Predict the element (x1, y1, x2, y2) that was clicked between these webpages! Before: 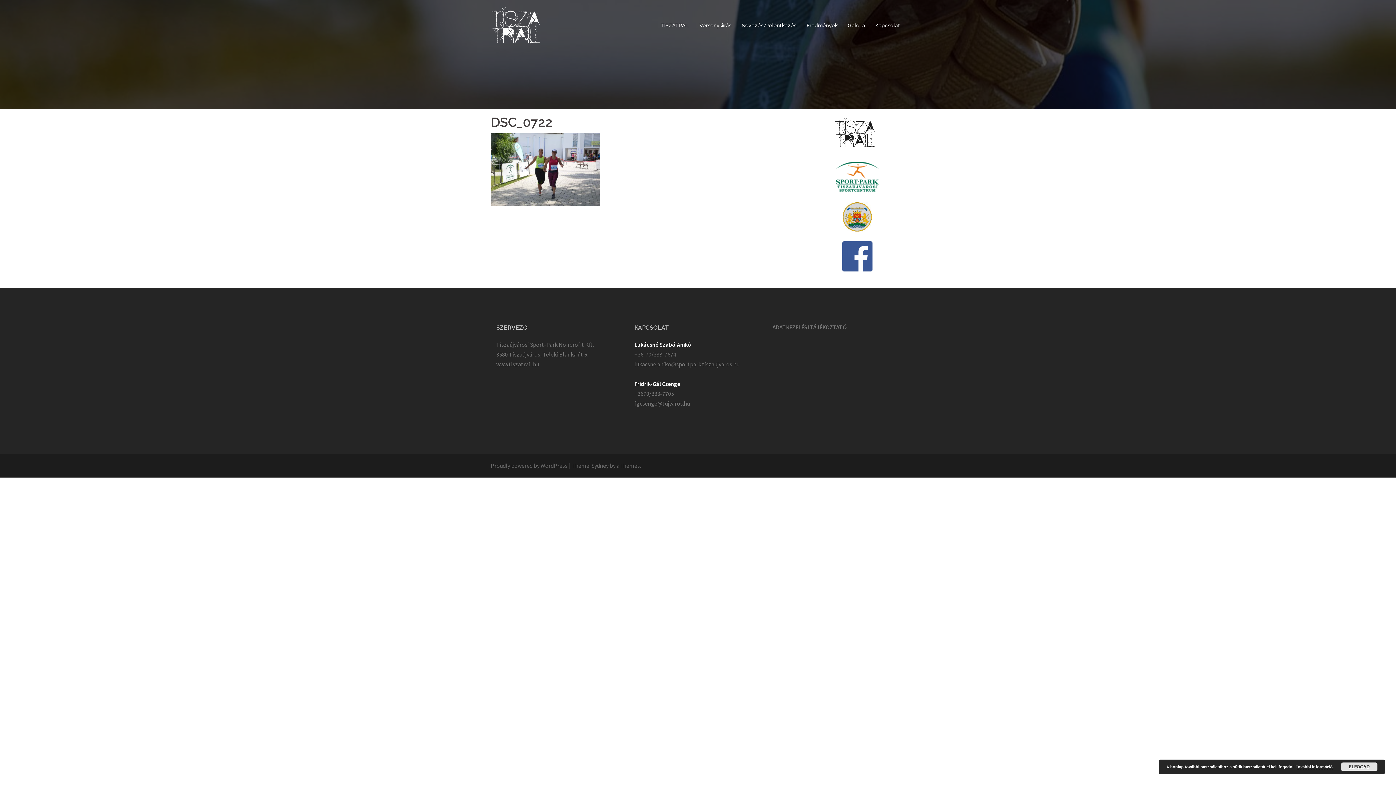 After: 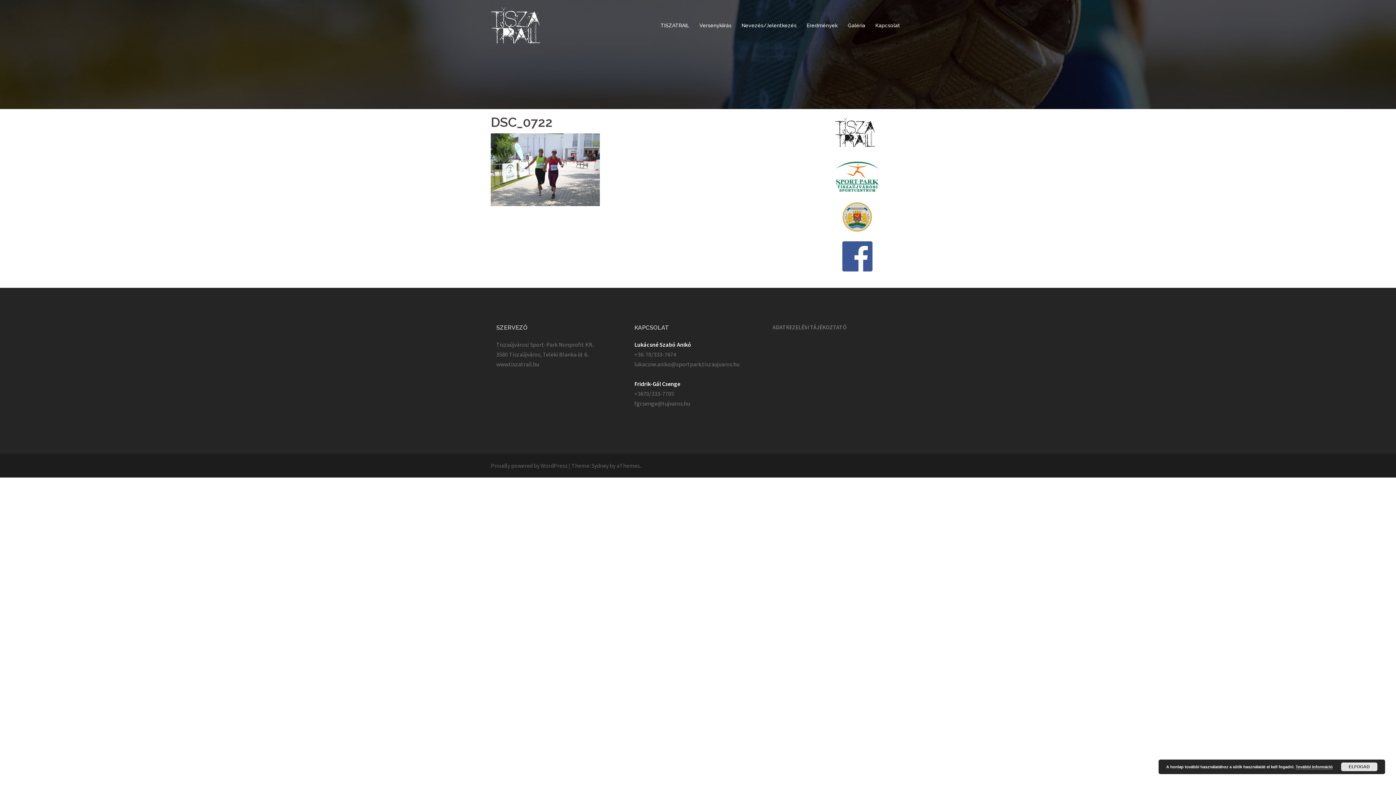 Action: bbox: (833, 173, 881, 180)